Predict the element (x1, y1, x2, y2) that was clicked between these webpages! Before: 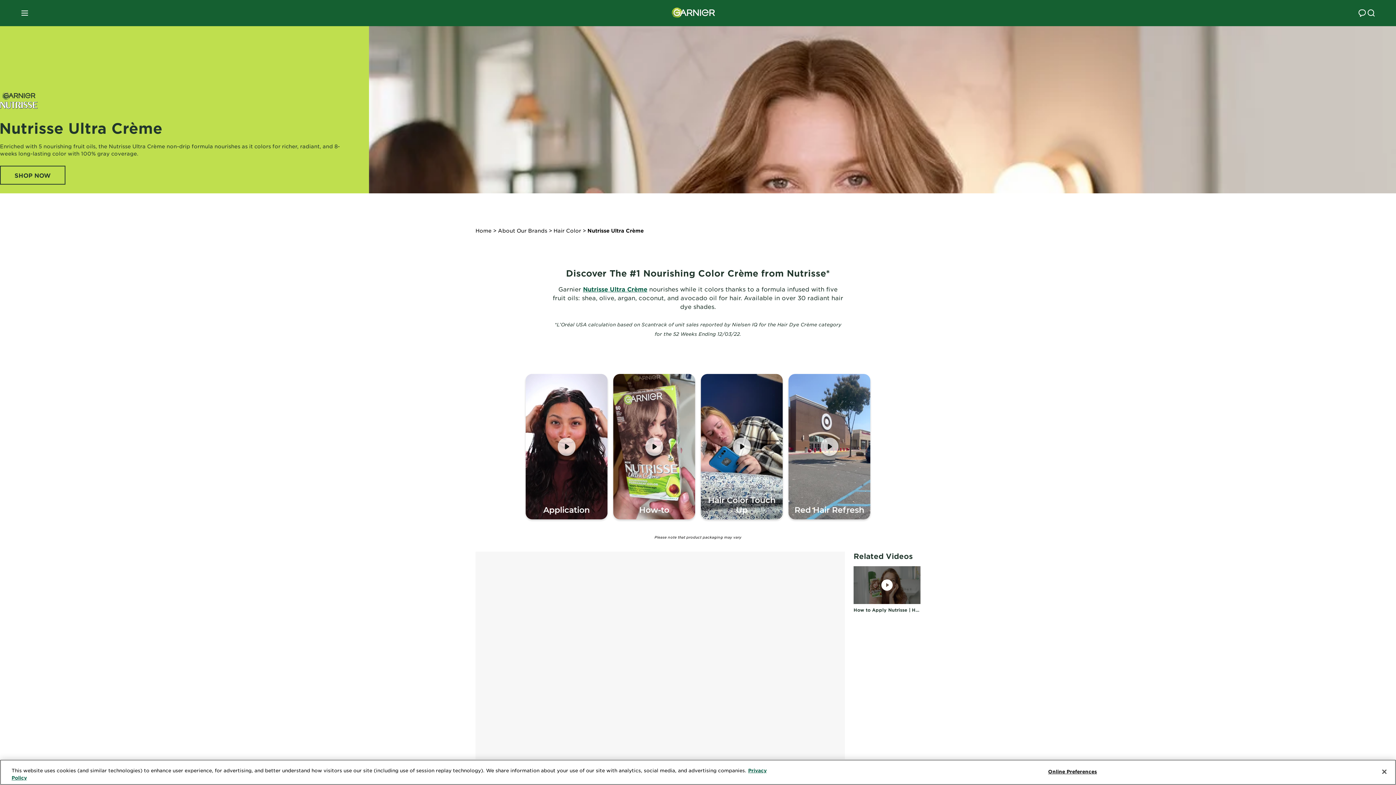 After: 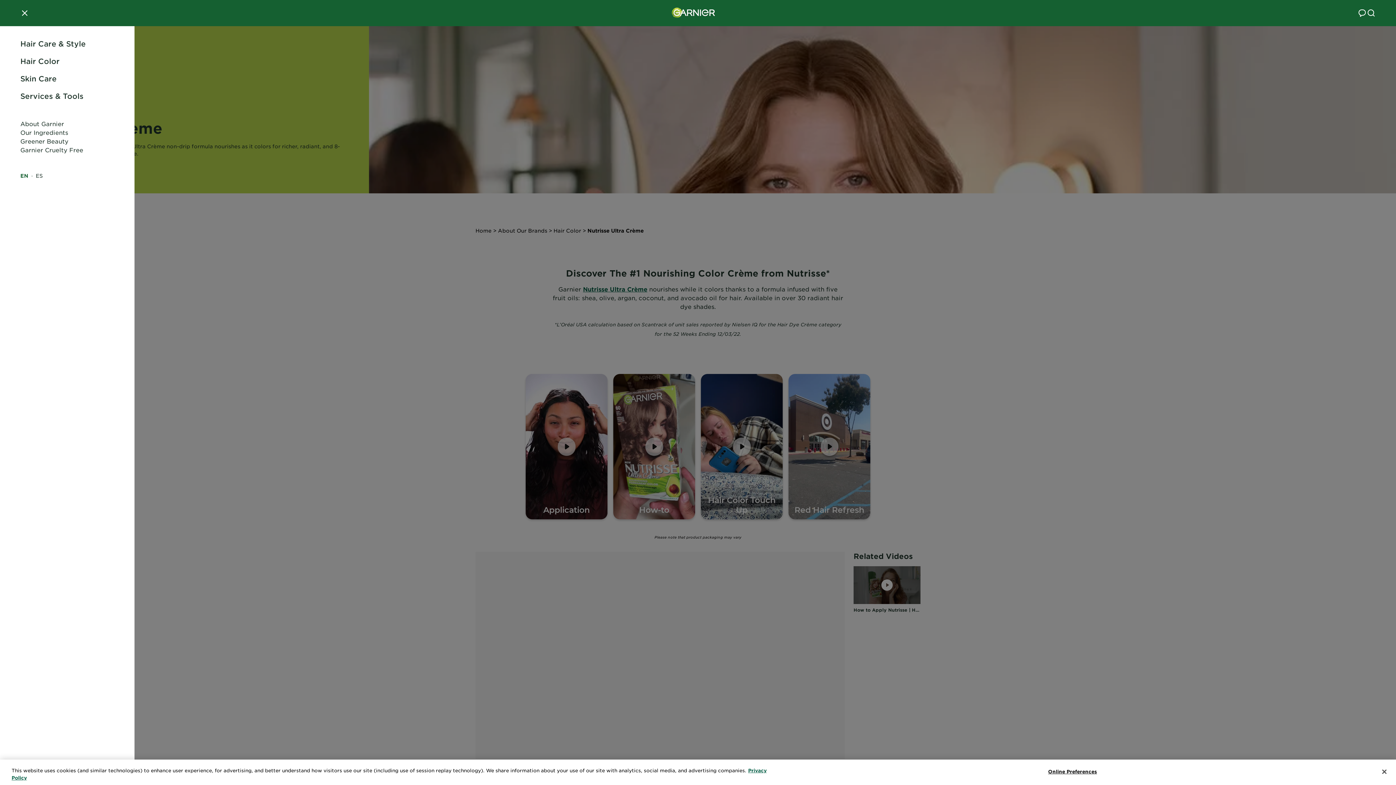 Action: label: MENU bbox: (20, 8, 29, 17)